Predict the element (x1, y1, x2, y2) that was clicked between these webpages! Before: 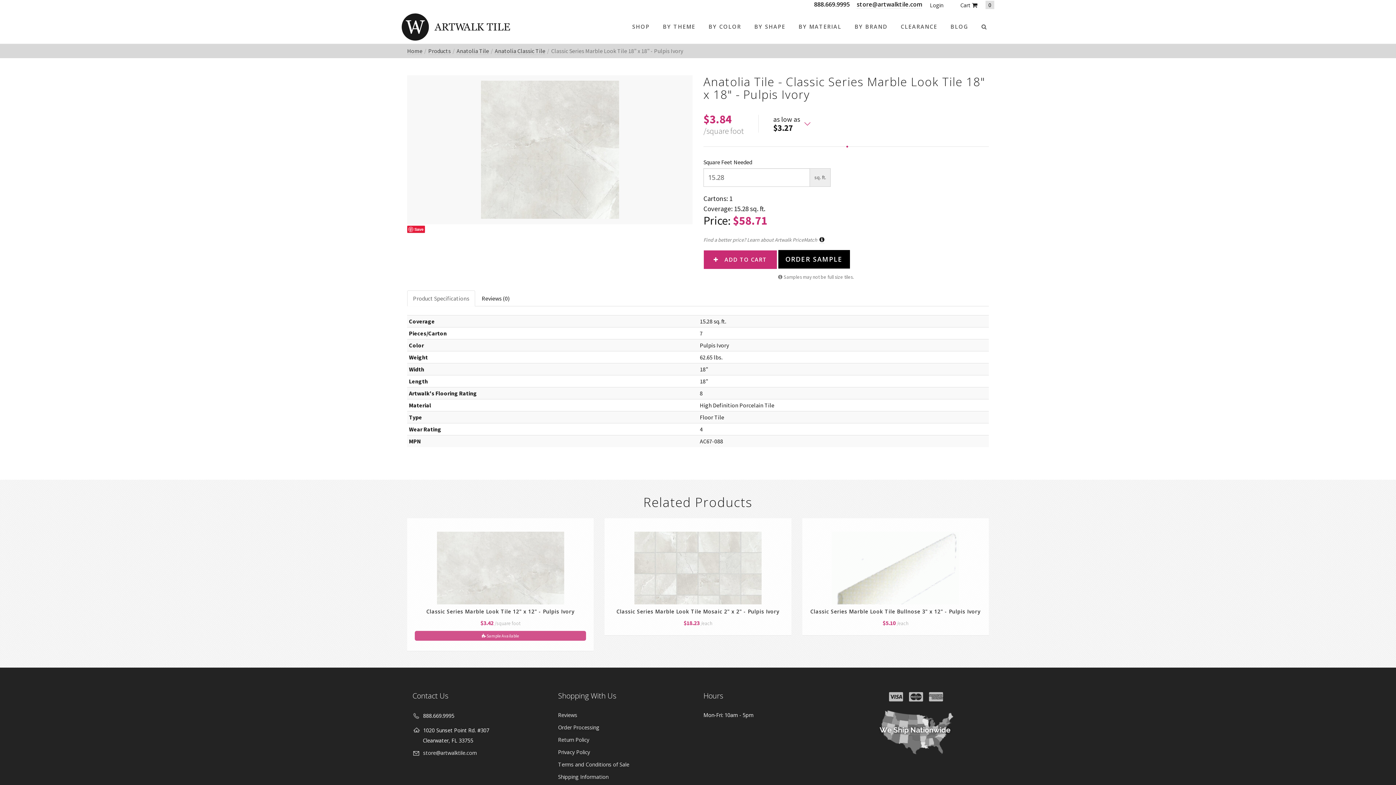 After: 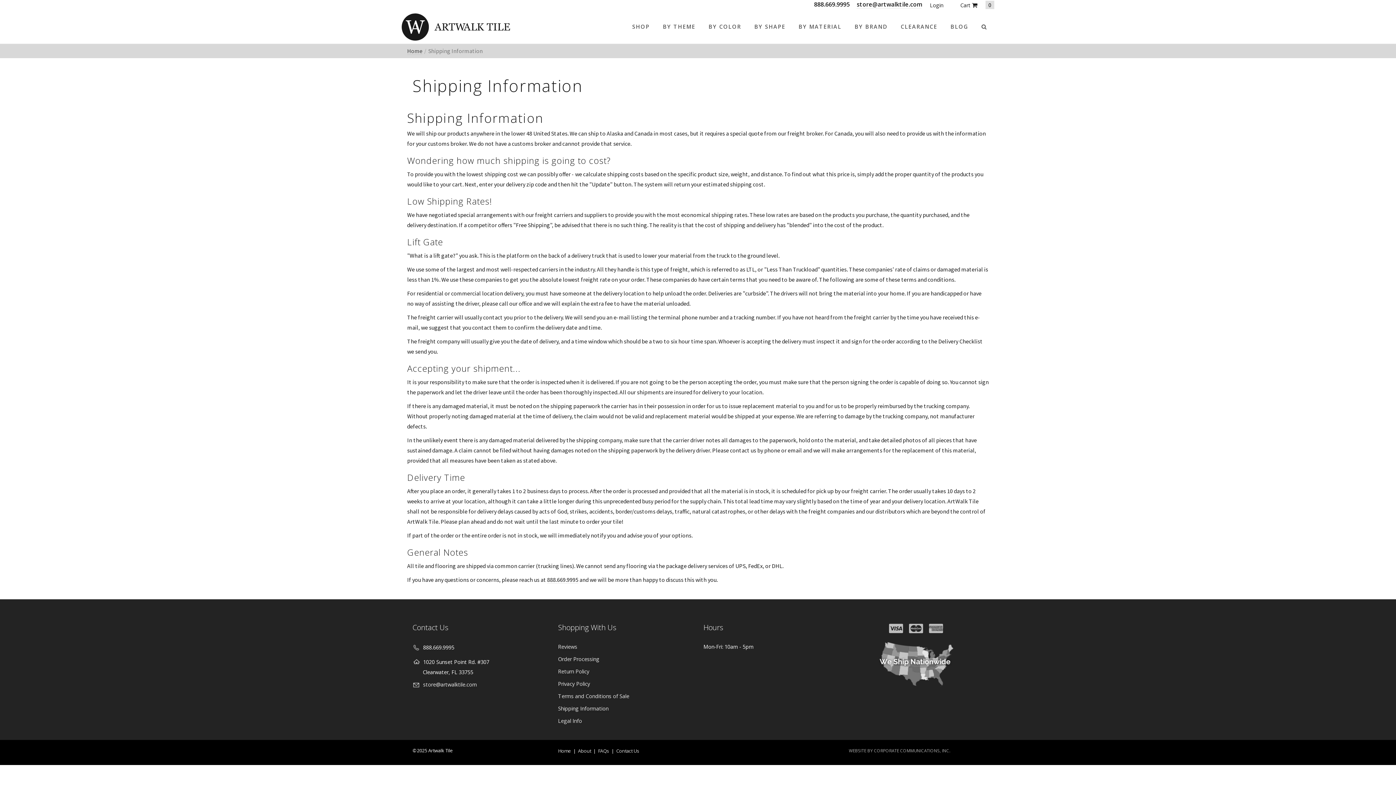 Action: label: Shipping Information bbox: (558, 773, 608, 781)